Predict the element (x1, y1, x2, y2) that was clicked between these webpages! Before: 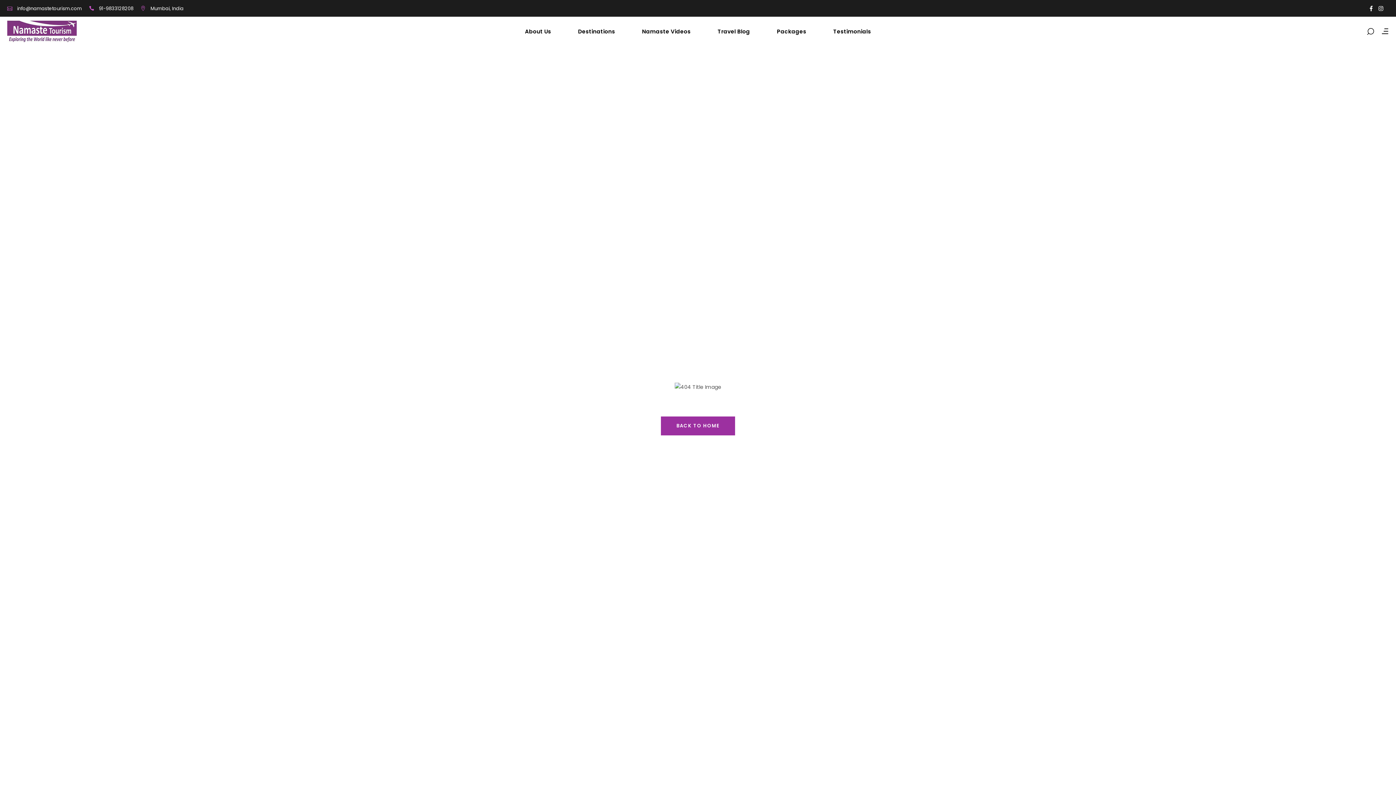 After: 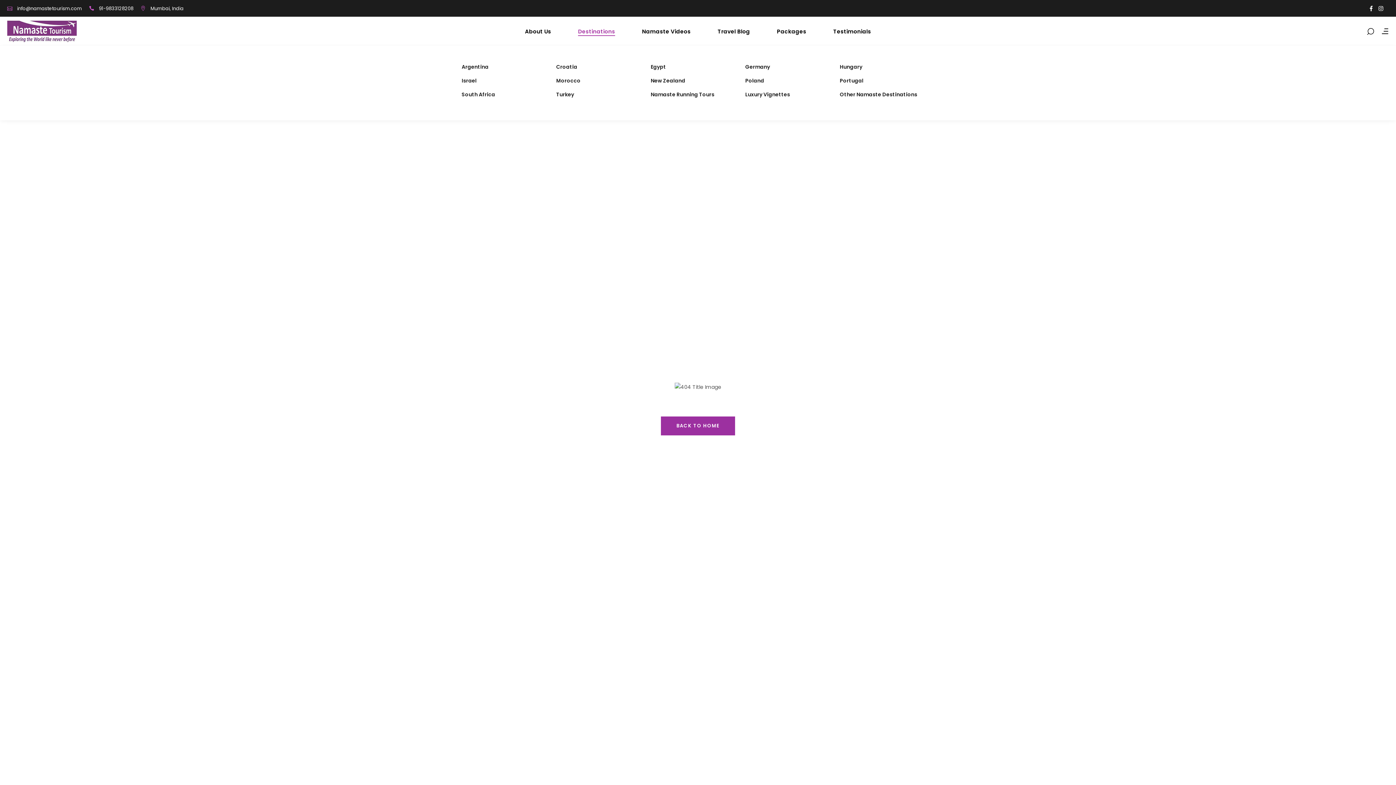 Action: bbox: (564, 26, 628, 35) label: Destinations